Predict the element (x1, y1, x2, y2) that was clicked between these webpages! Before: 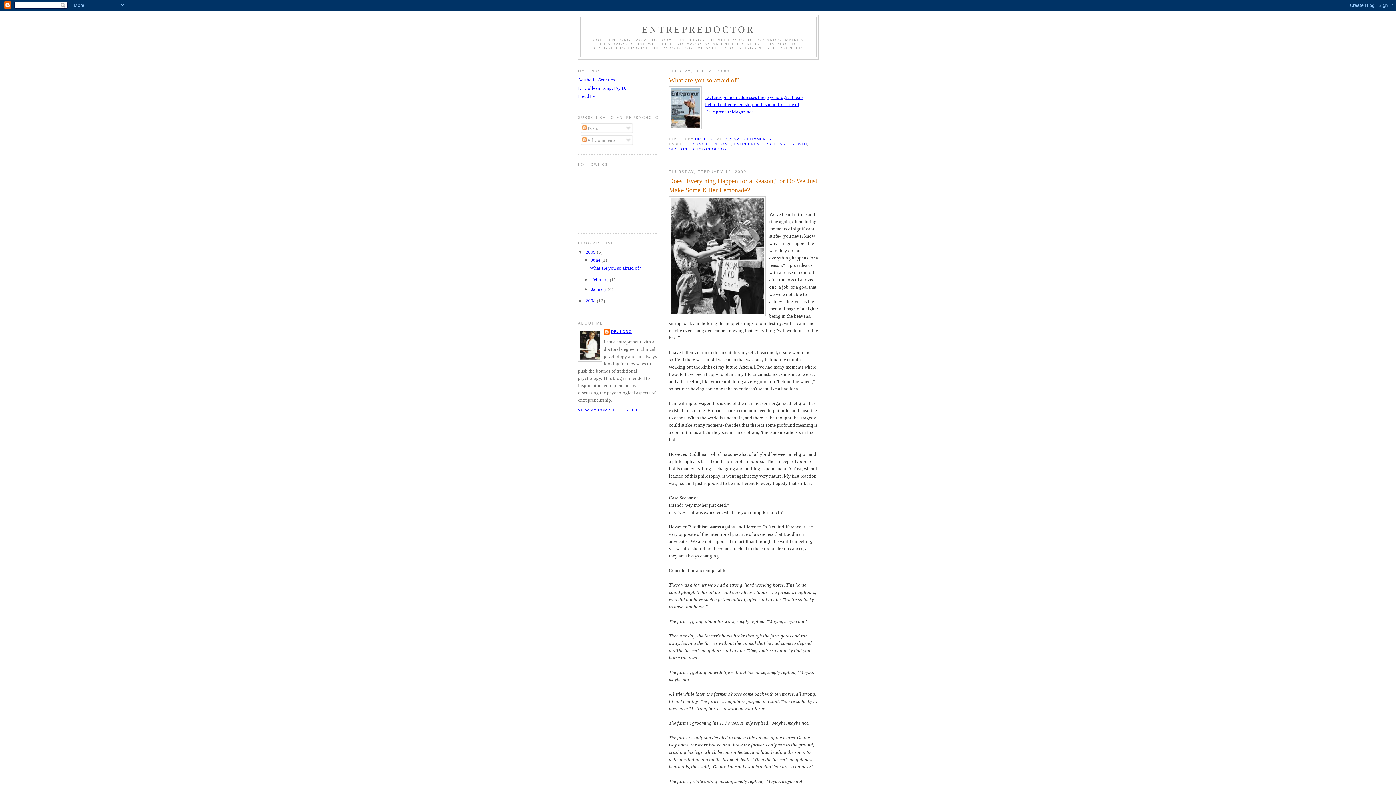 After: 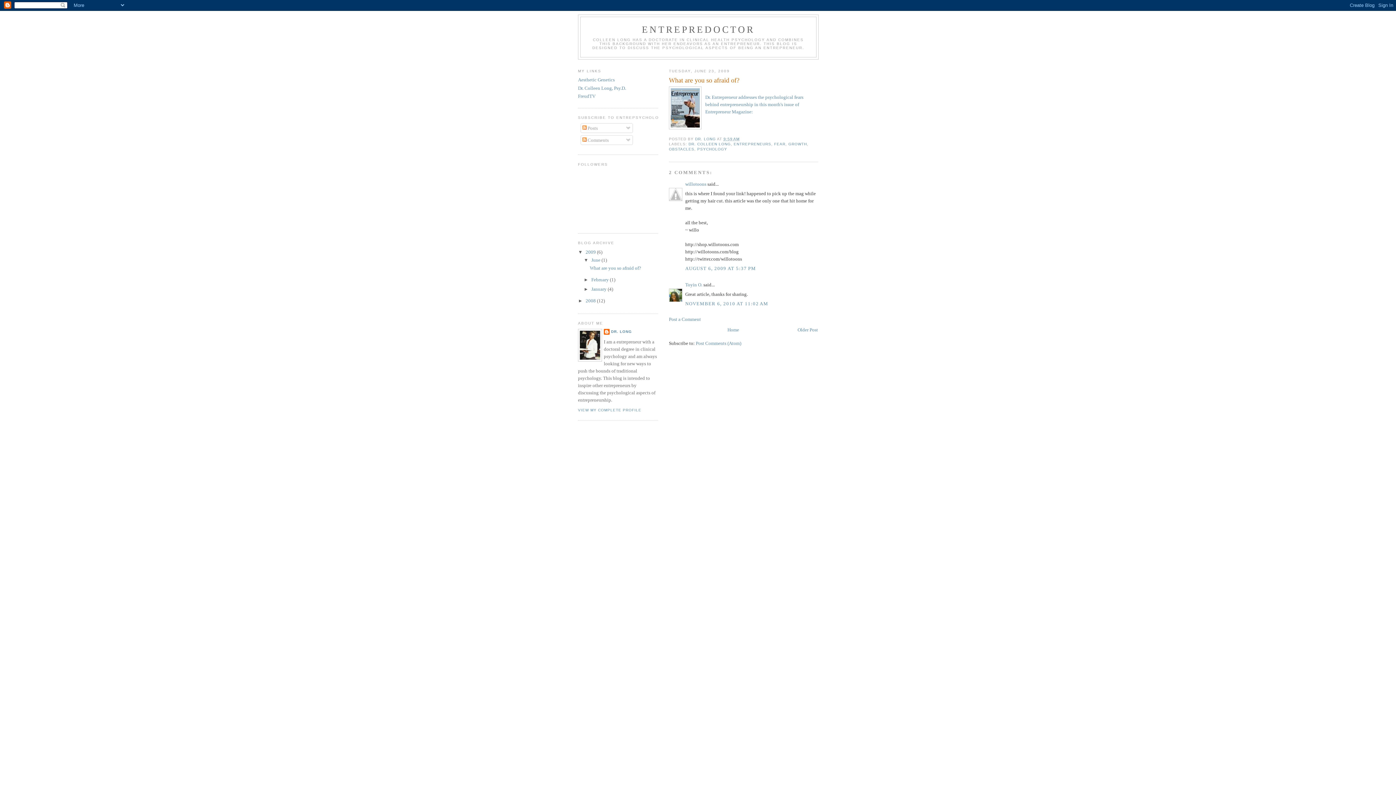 Action: bbox: (669, 76, 818, 85) label: What are you so afraid of?